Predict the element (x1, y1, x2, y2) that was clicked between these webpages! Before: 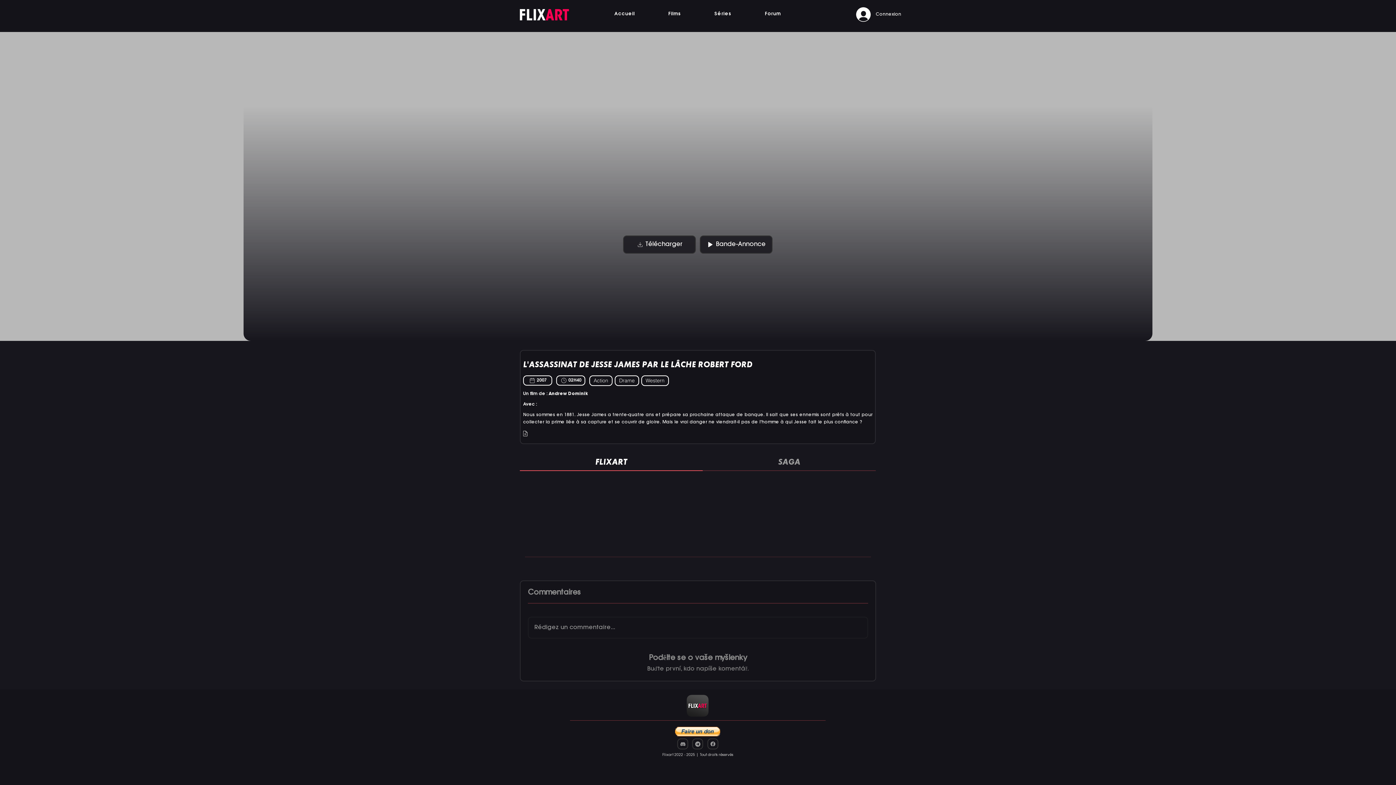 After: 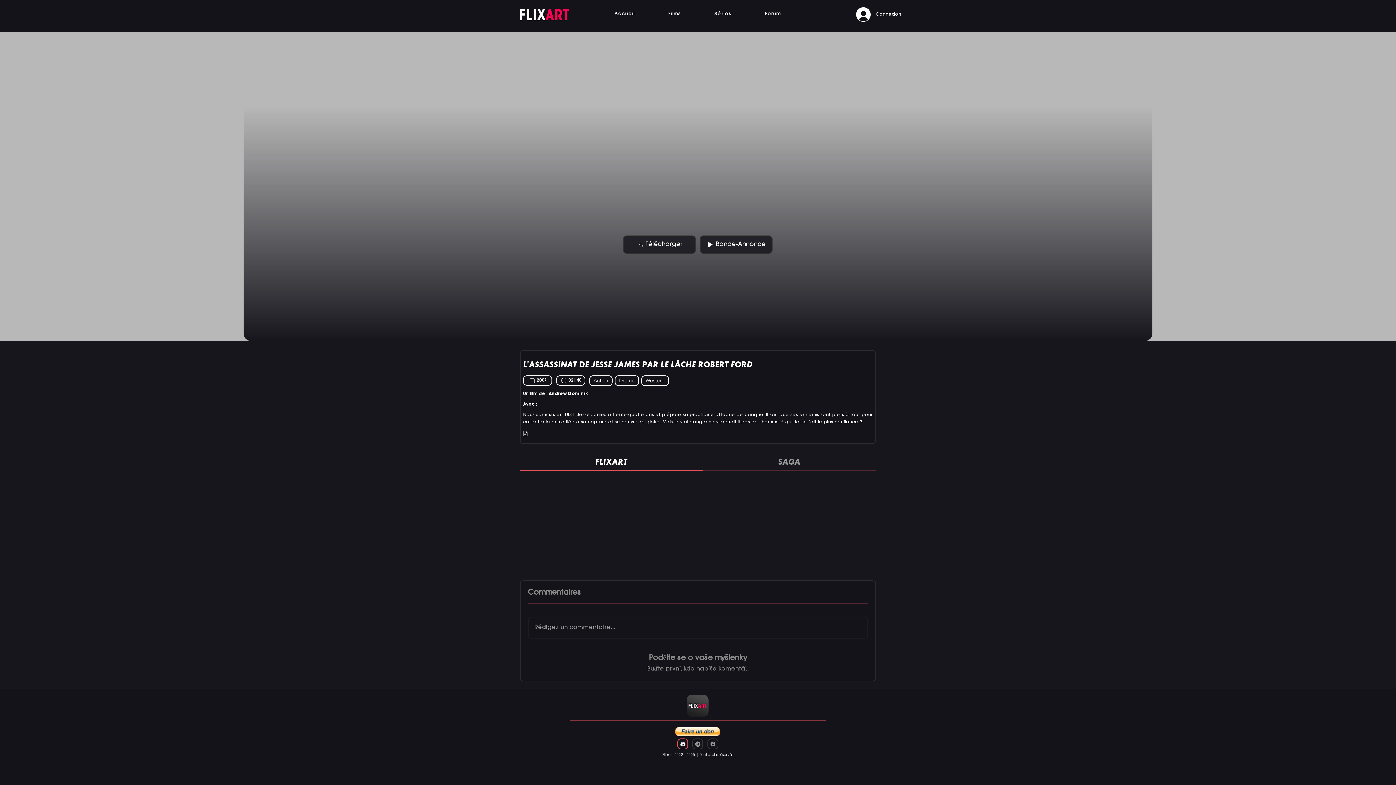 Action: label: Bande-Annonce bbox: (677, 738, 688, 749)